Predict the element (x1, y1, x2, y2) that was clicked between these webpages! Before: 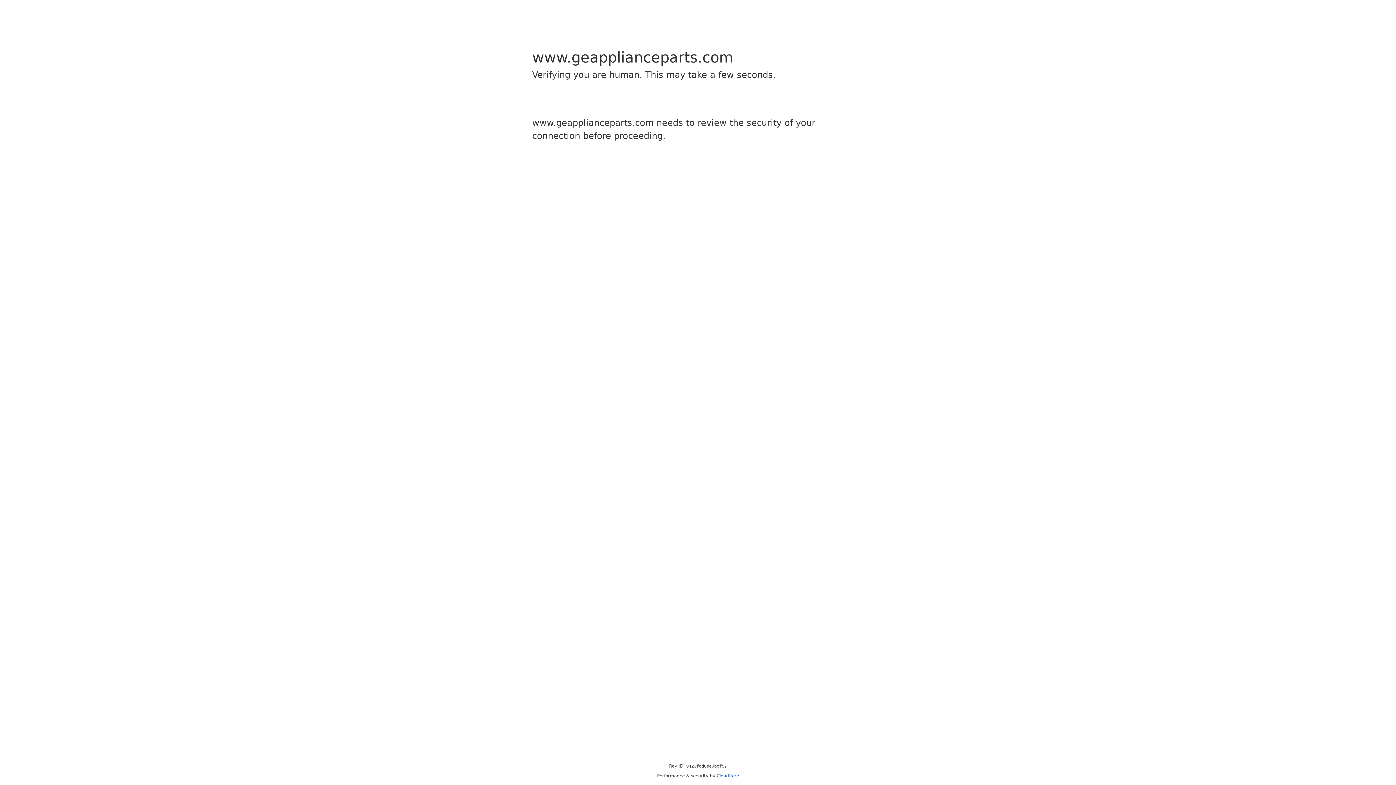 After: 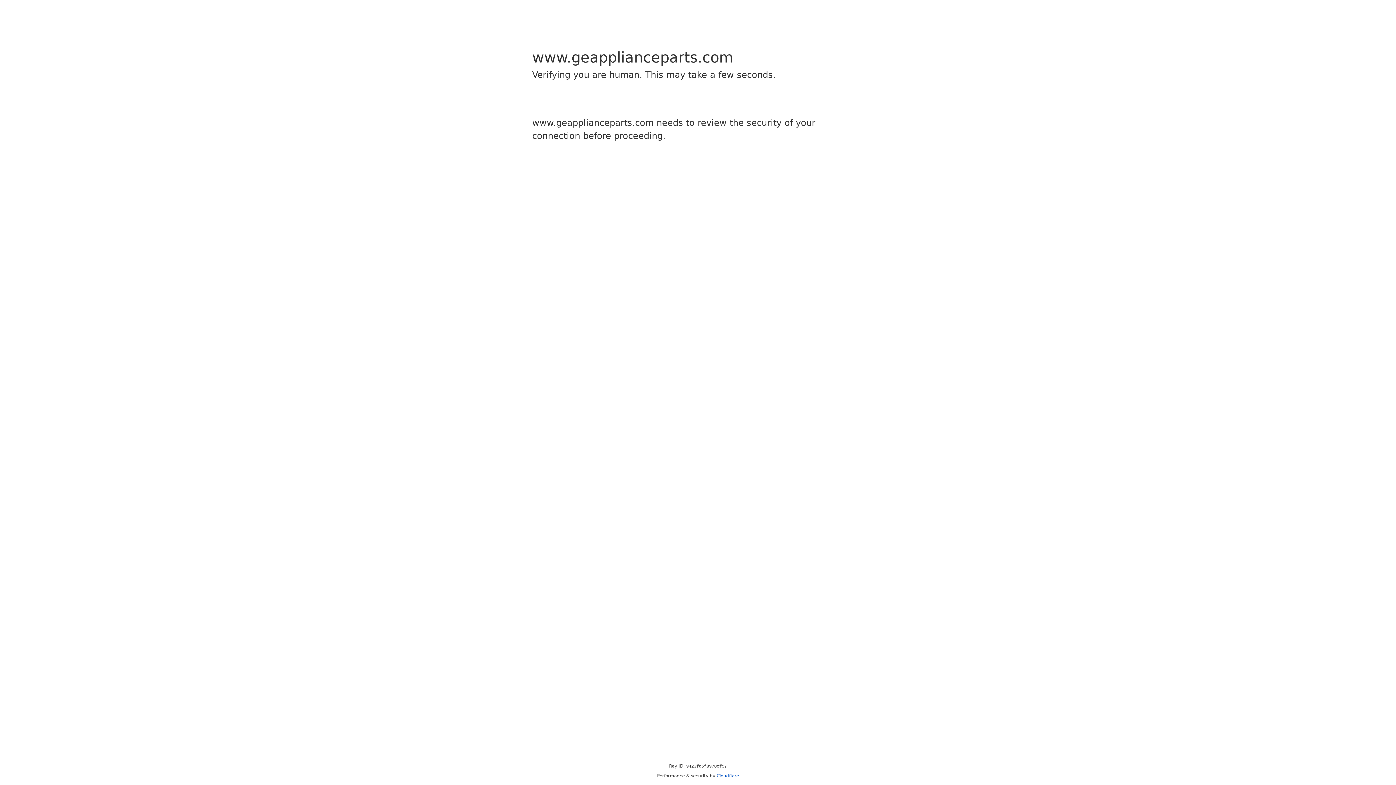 Action: label: Cloudflare bbox: (716, 773, 739, 778)